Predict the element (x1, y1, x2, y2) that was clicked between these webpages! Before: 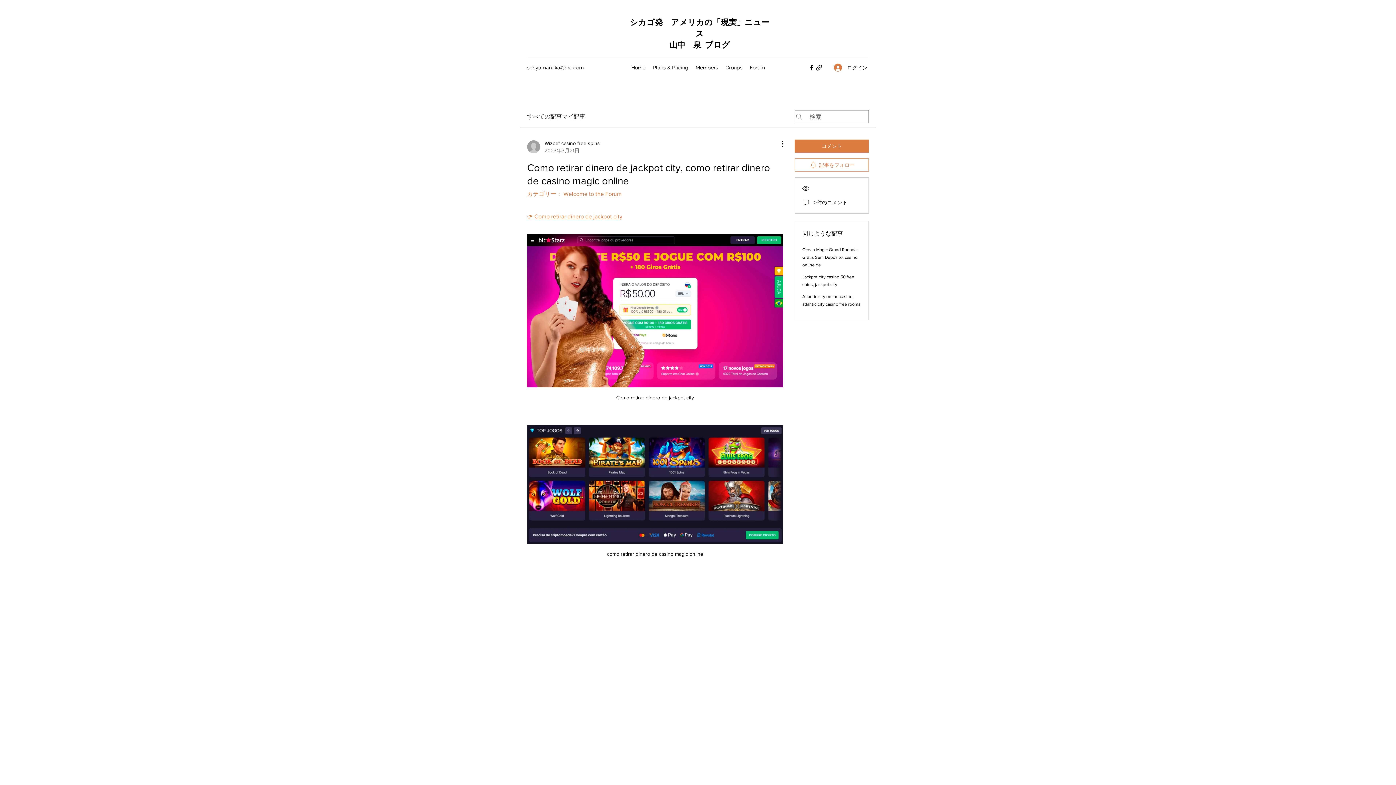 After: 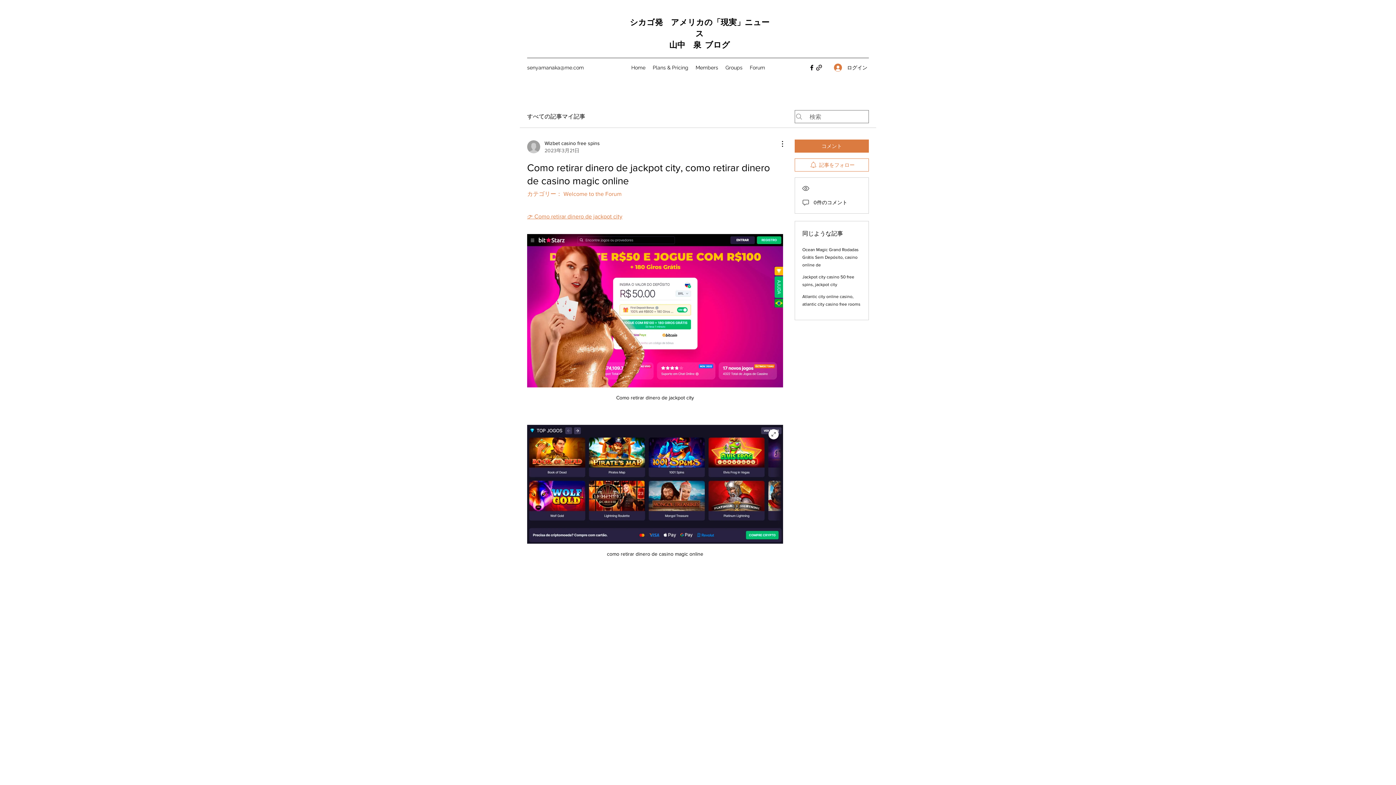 Action: bbox: (527, 425, 783, 544)